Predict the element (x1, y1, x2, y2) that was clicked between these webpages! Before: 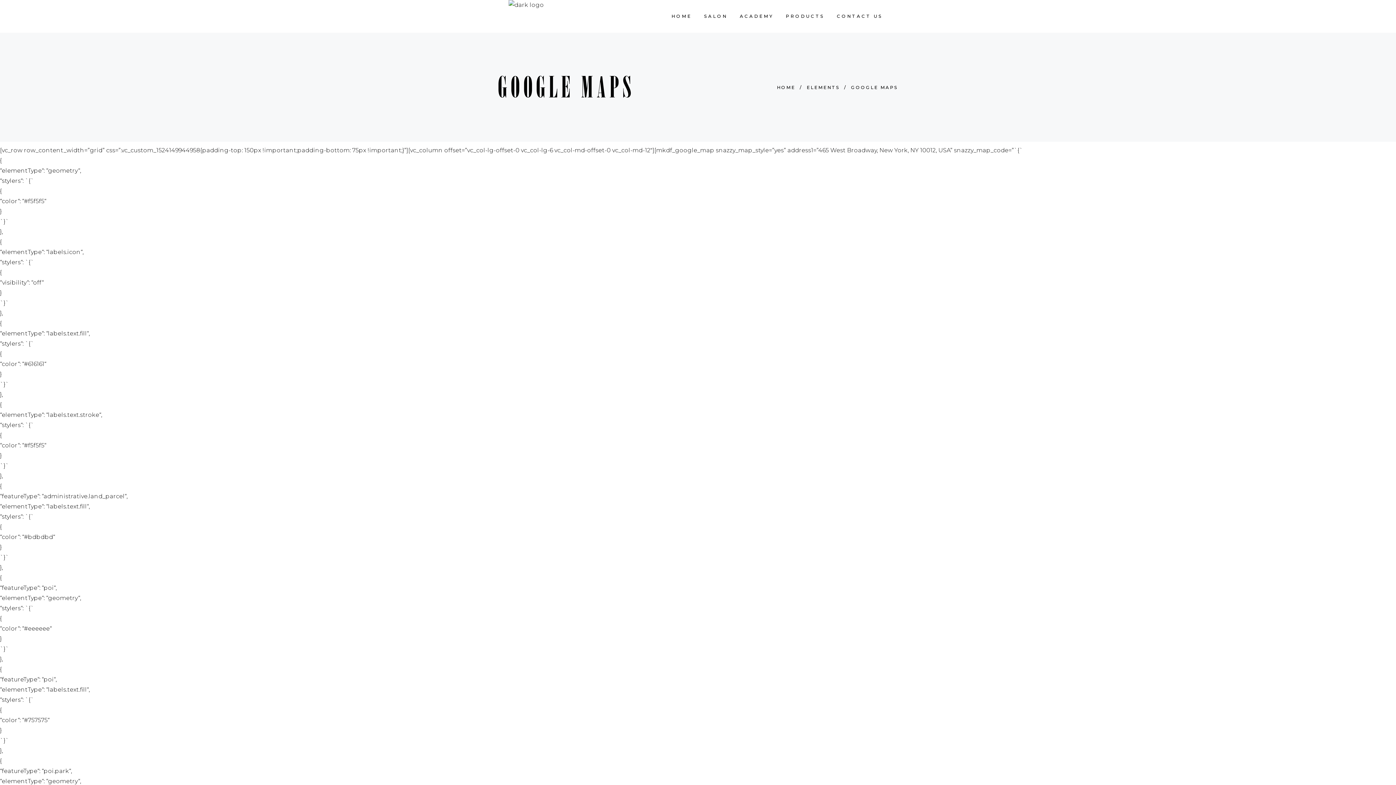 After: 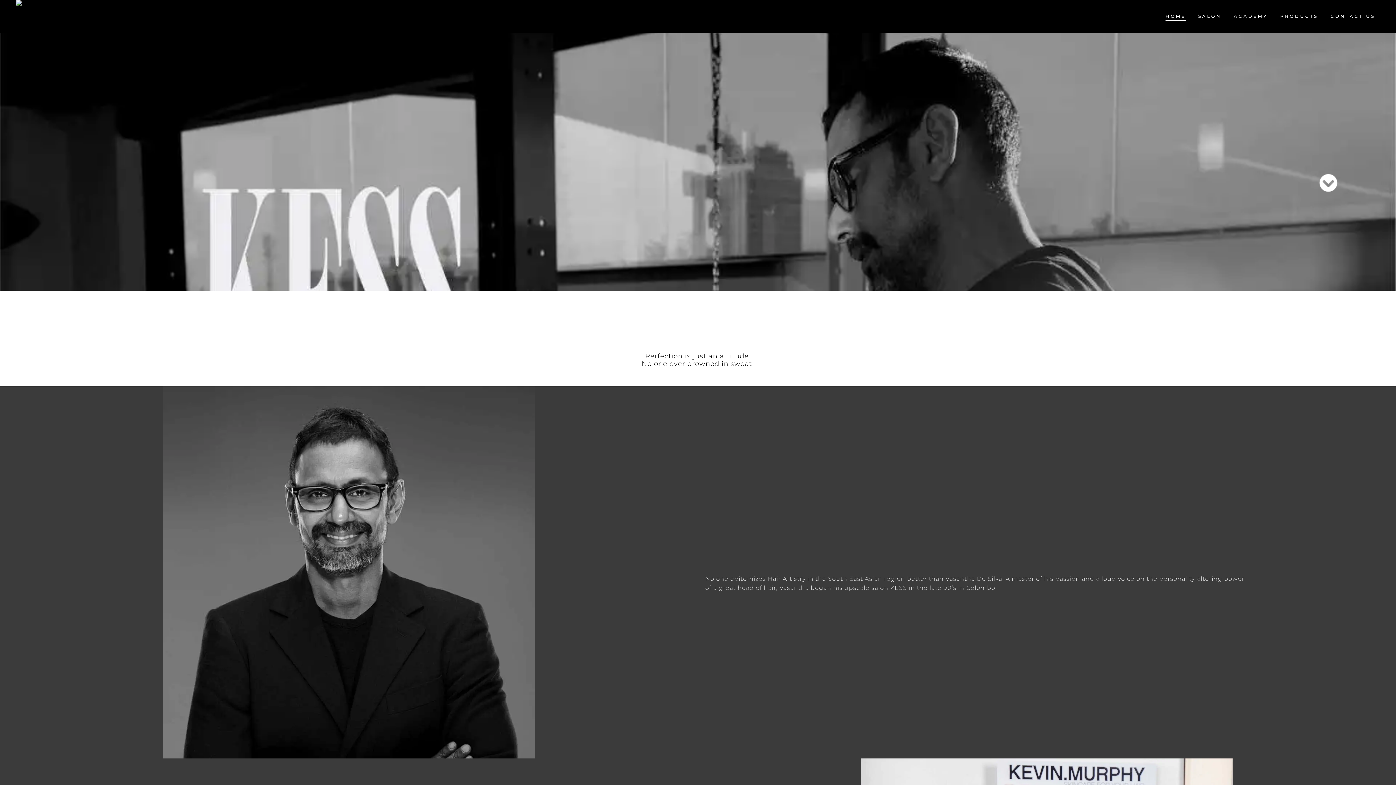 Action: label: HOME bbox: (777, 84, 795, 90)